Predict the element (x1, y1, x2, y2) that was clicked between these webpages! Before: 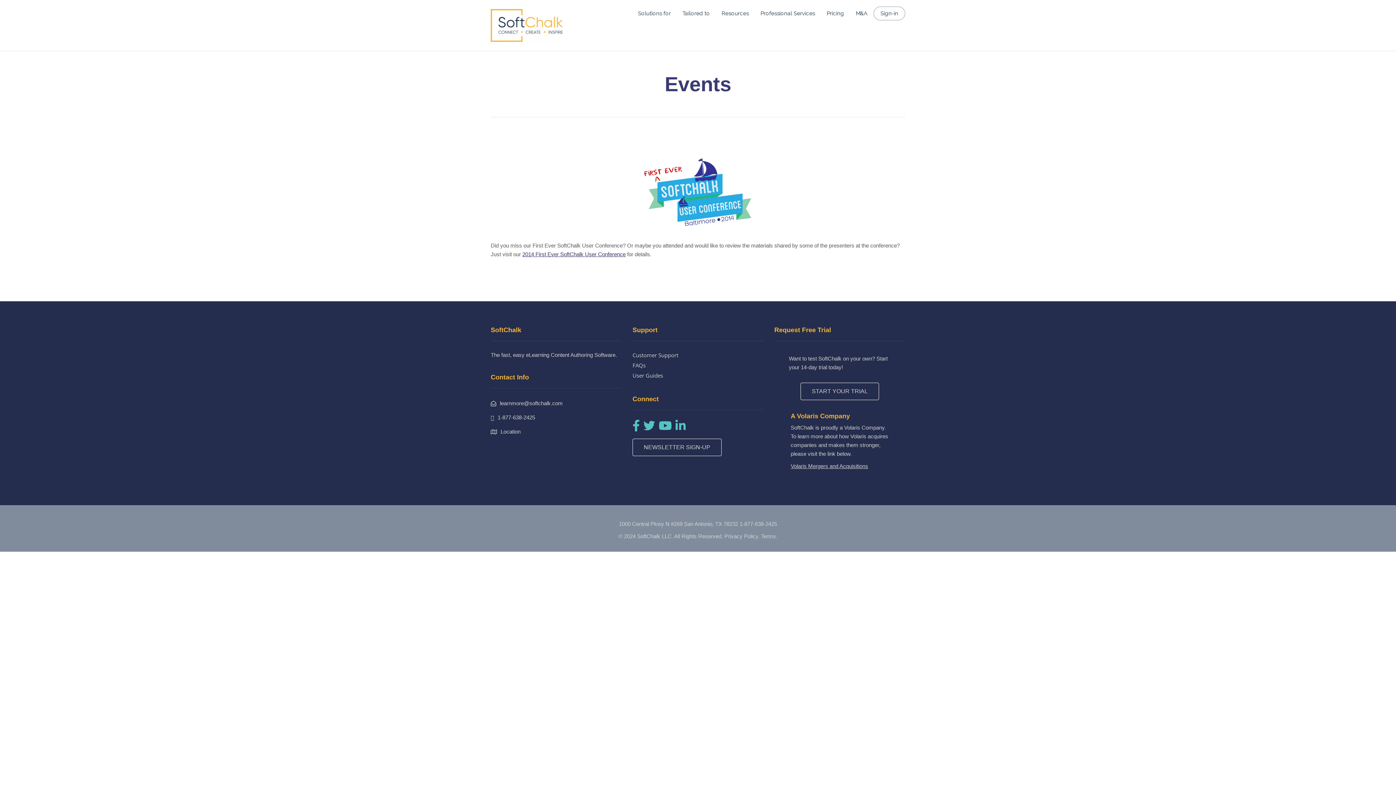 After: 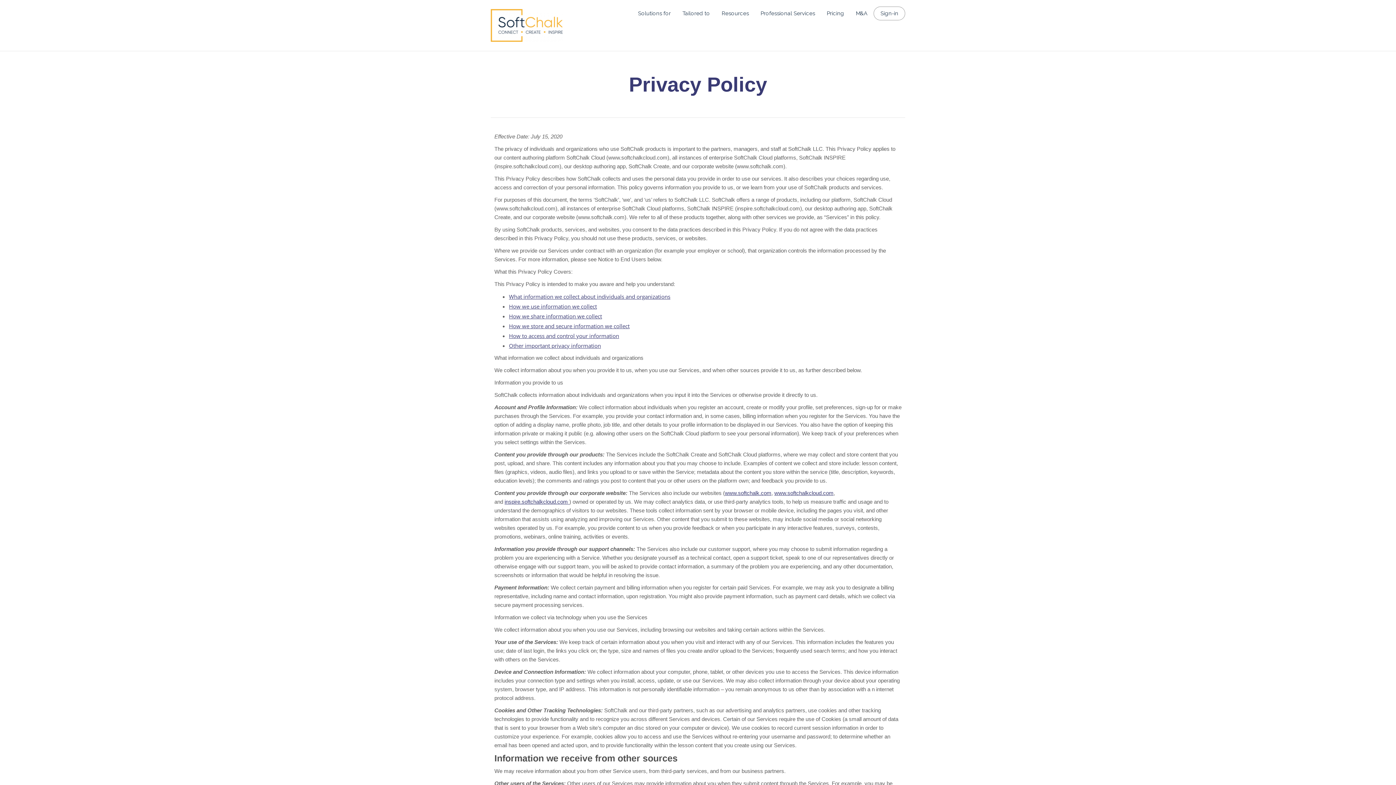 Action: bbox: (724, 533, 759, 539) label: Privacy Policy.